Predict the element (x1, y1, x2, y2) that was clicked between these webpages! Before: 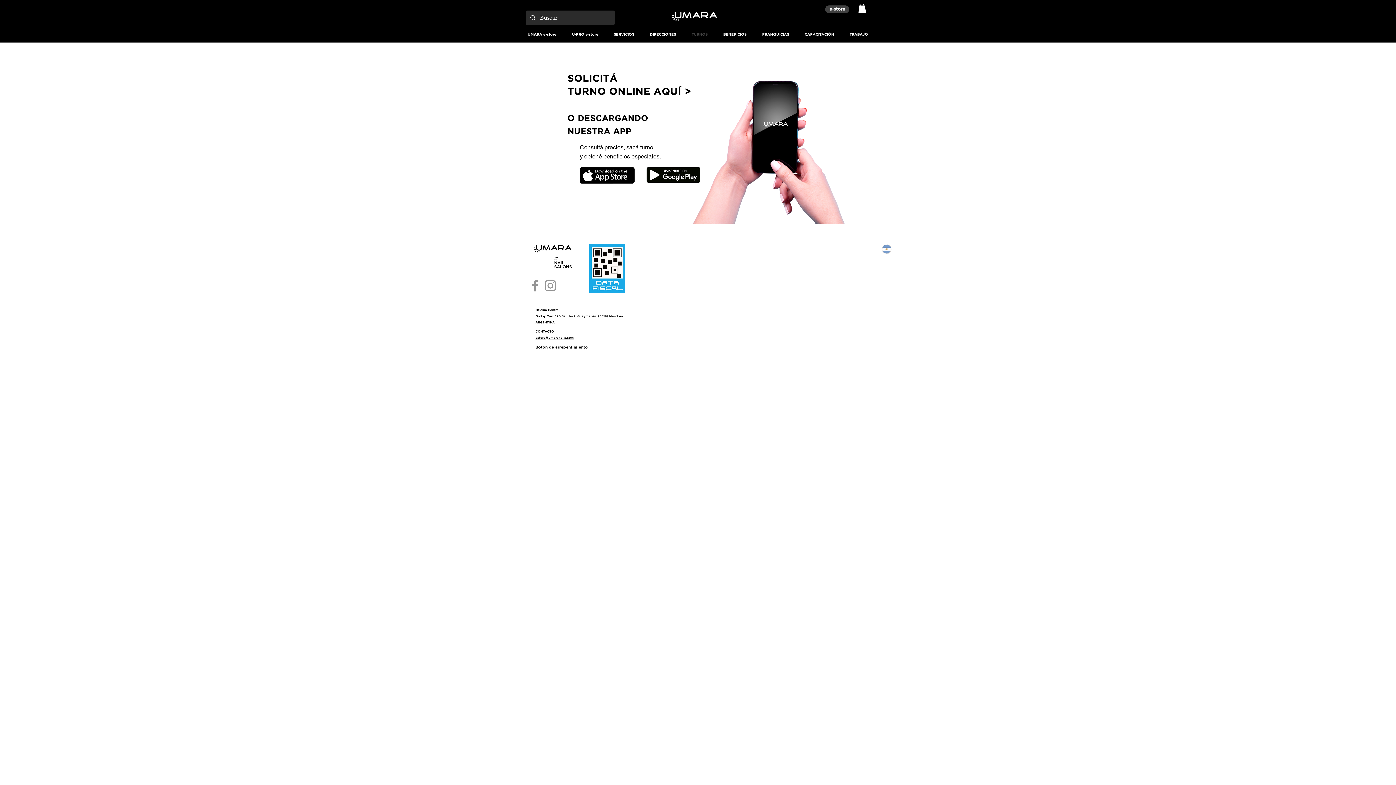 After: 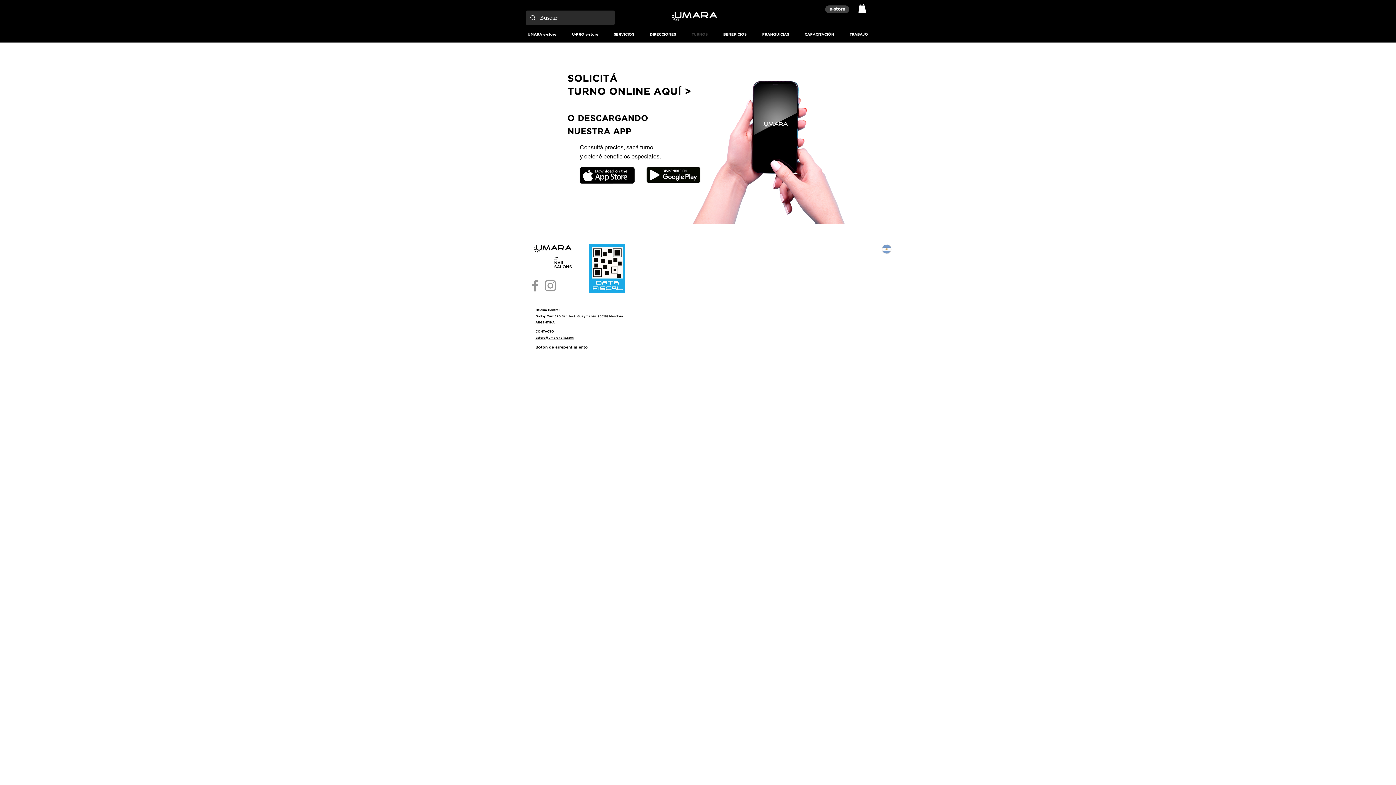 Action: label: Grey Instagram Icon bbox: (542, 278, 558, 293)